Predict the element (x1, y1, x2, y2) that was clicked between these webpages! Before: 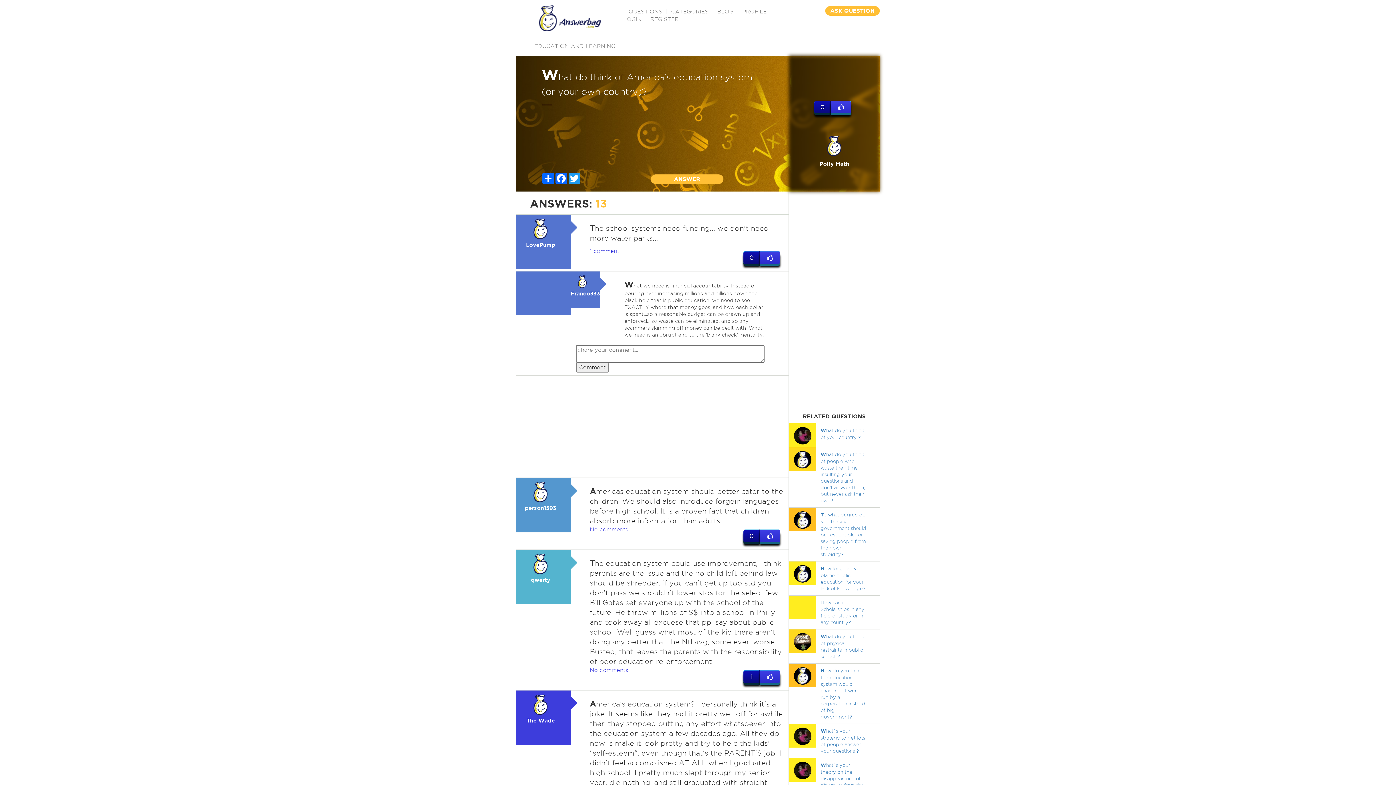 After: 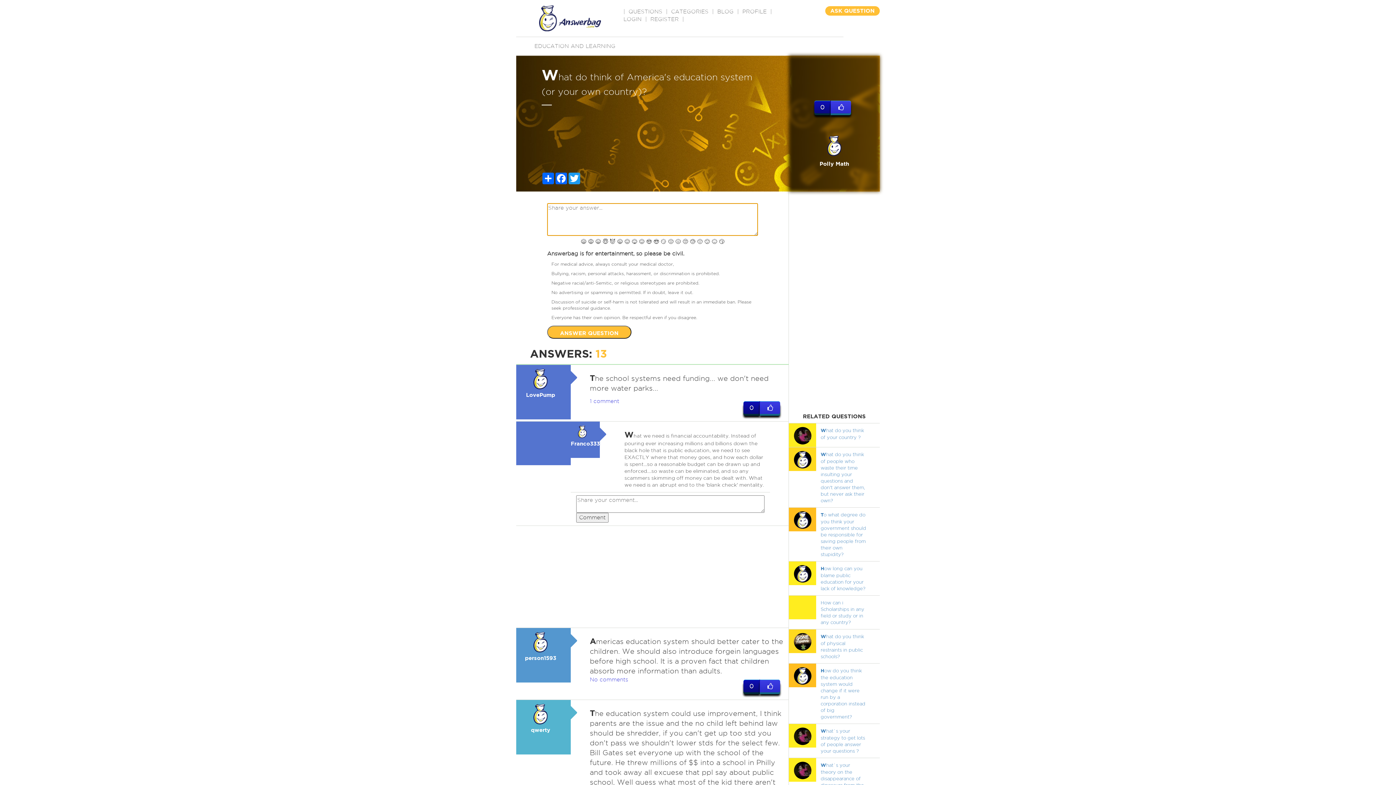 Action: label: ANSWER bbox: (650, 174, 723, 184)